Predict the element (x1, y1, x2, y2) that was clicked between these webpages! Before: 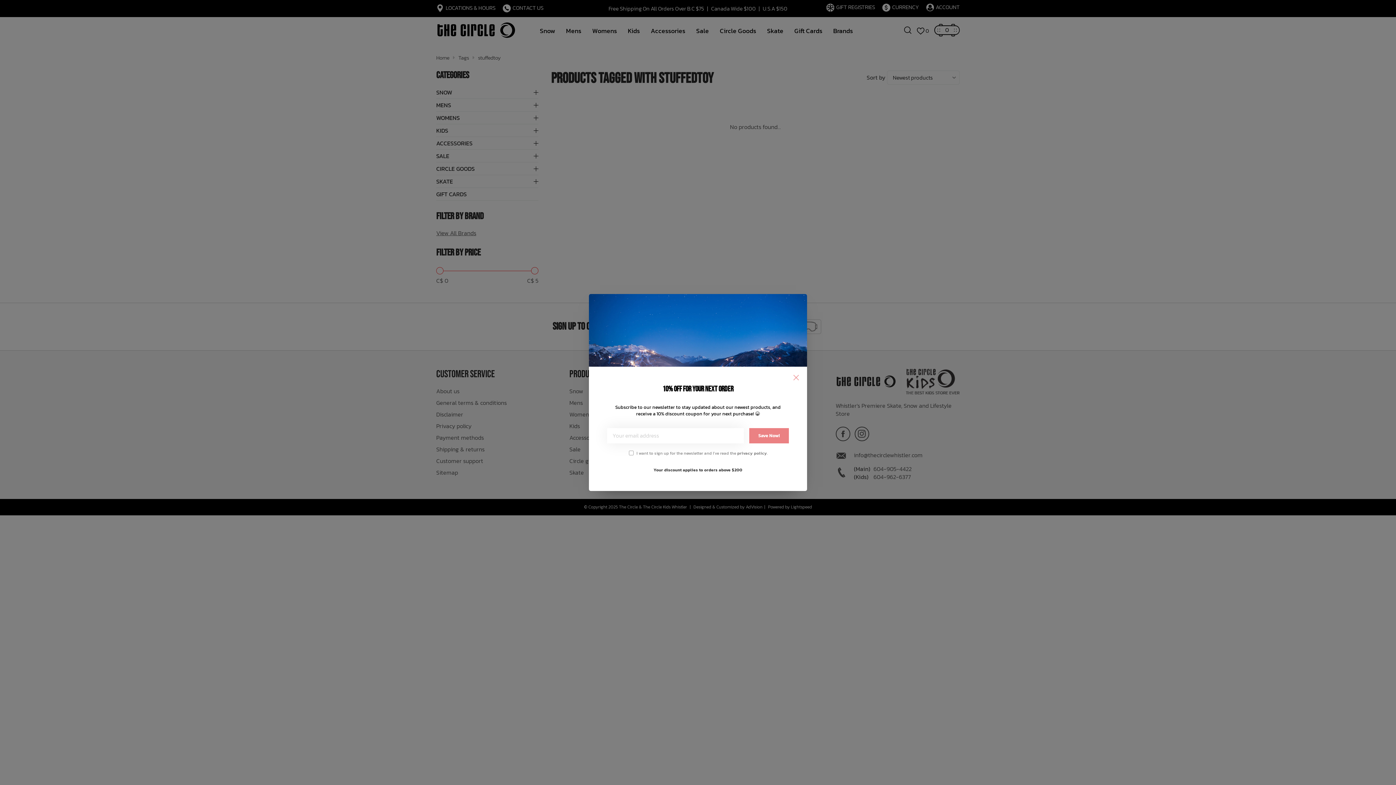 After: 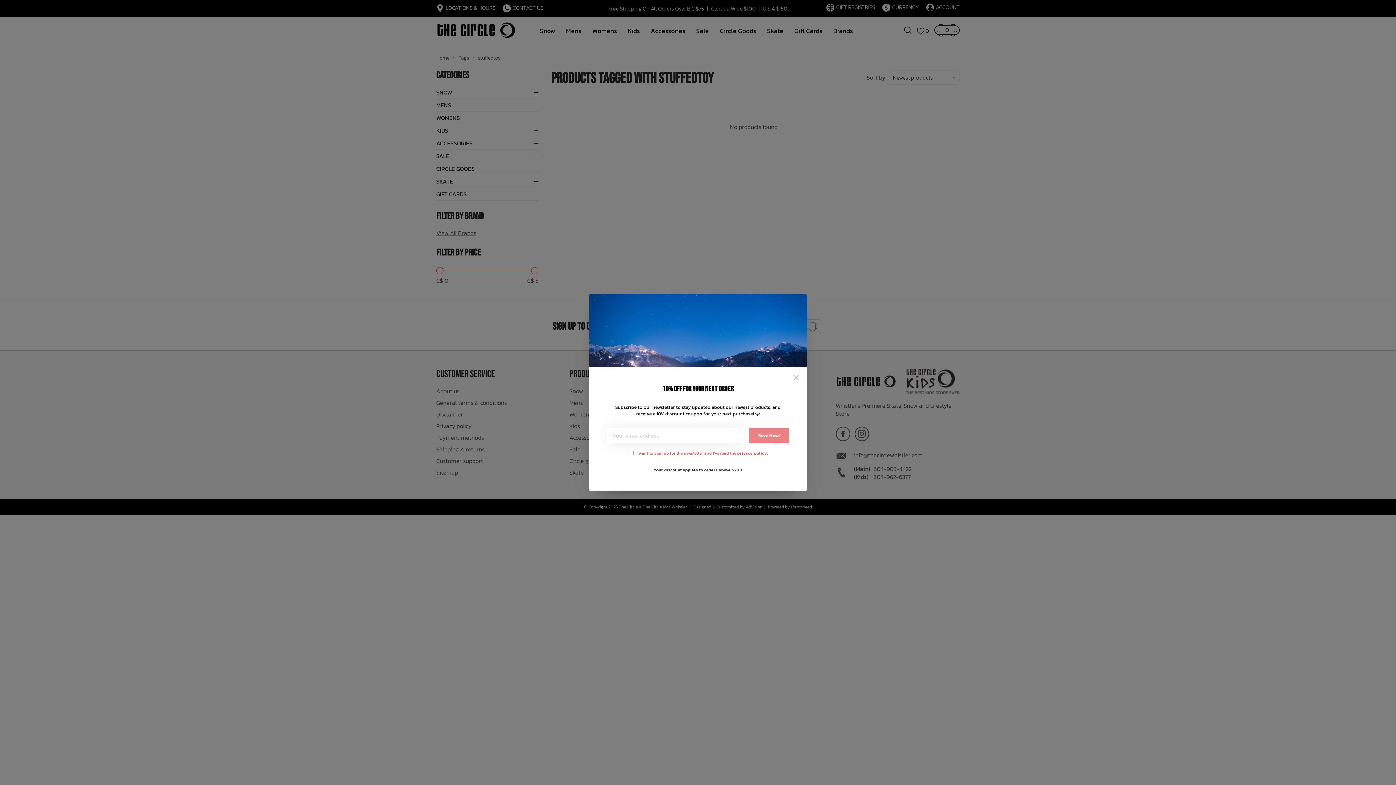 Action: bbox: (749, 428, 789, 443) label: Save Now!